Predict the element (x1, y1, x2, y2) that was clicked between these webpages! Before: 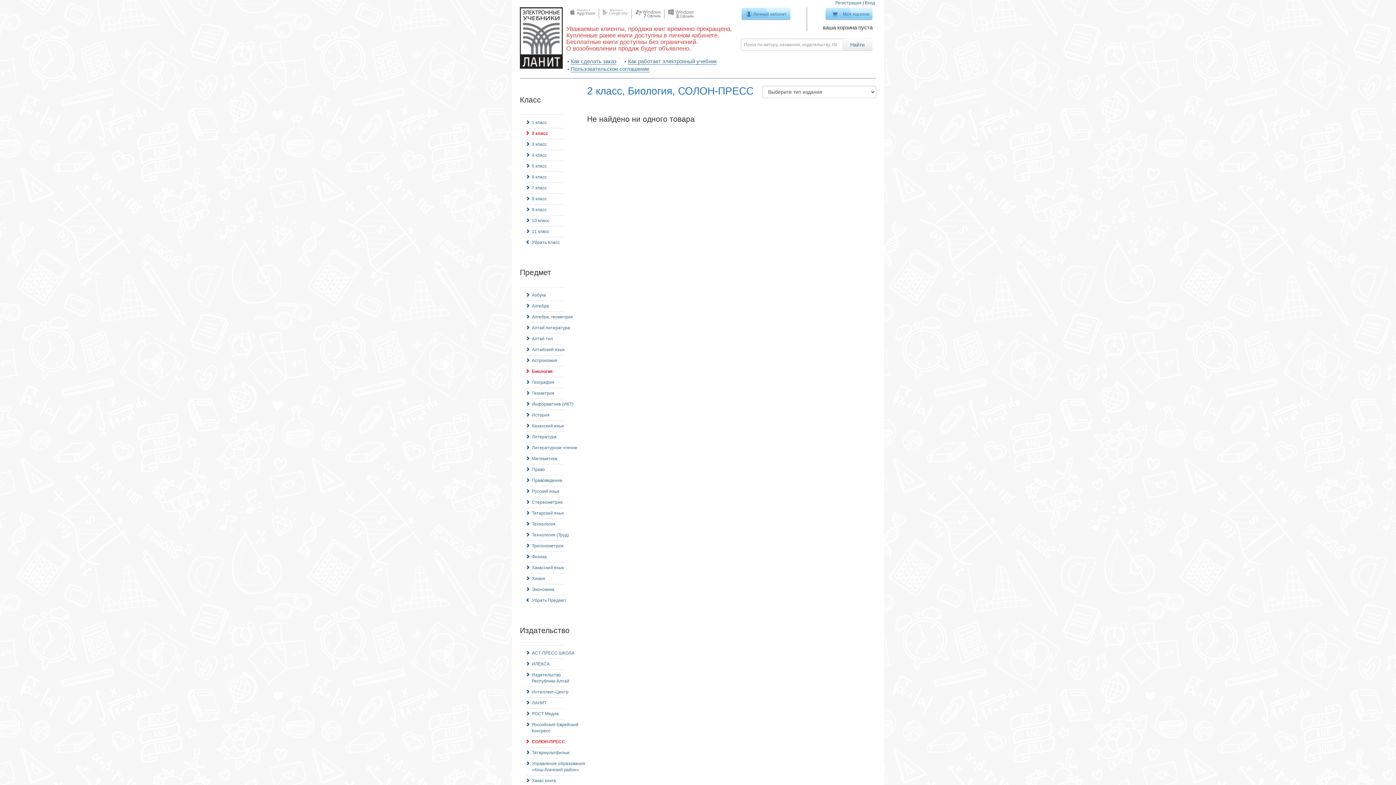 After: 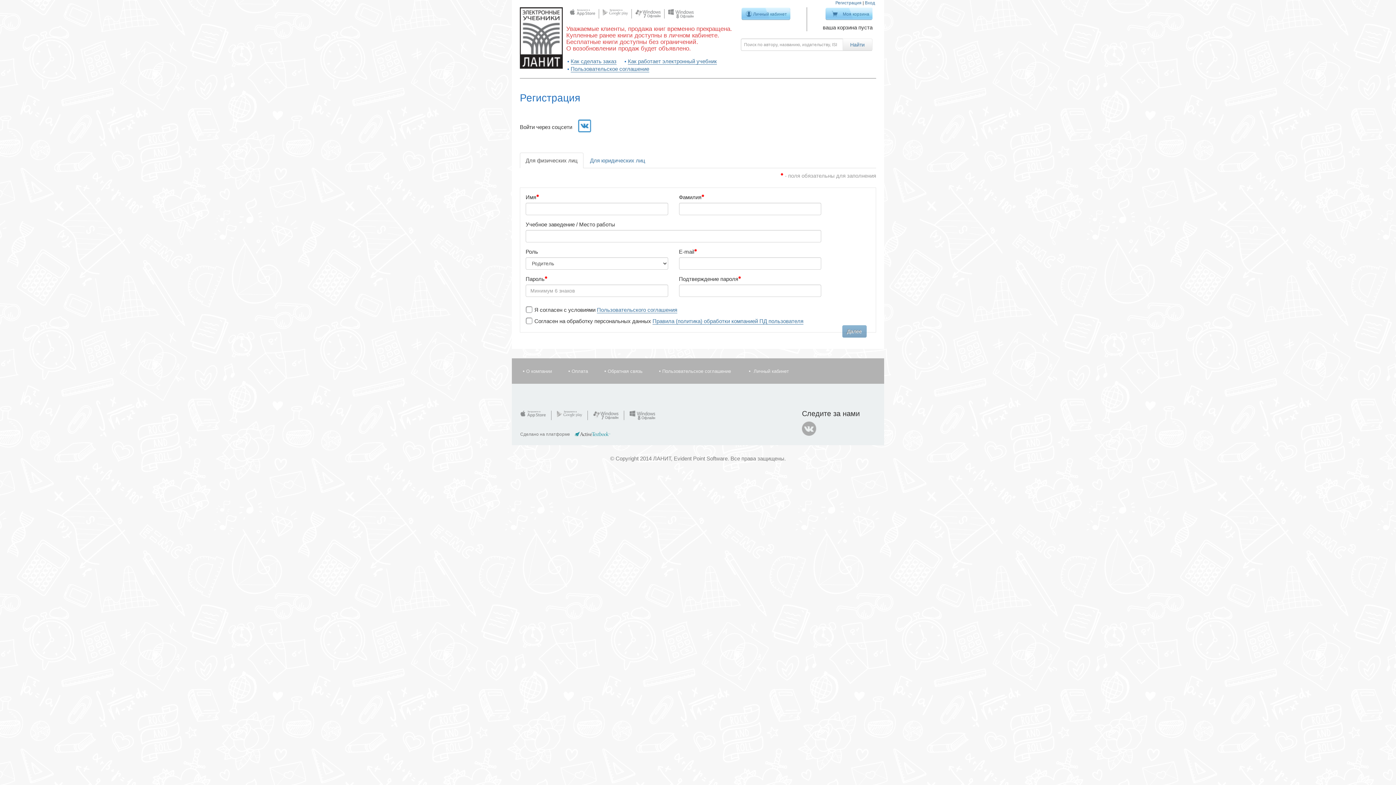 Action: label: Регистрация bbox: (835, 0, 861, 5)